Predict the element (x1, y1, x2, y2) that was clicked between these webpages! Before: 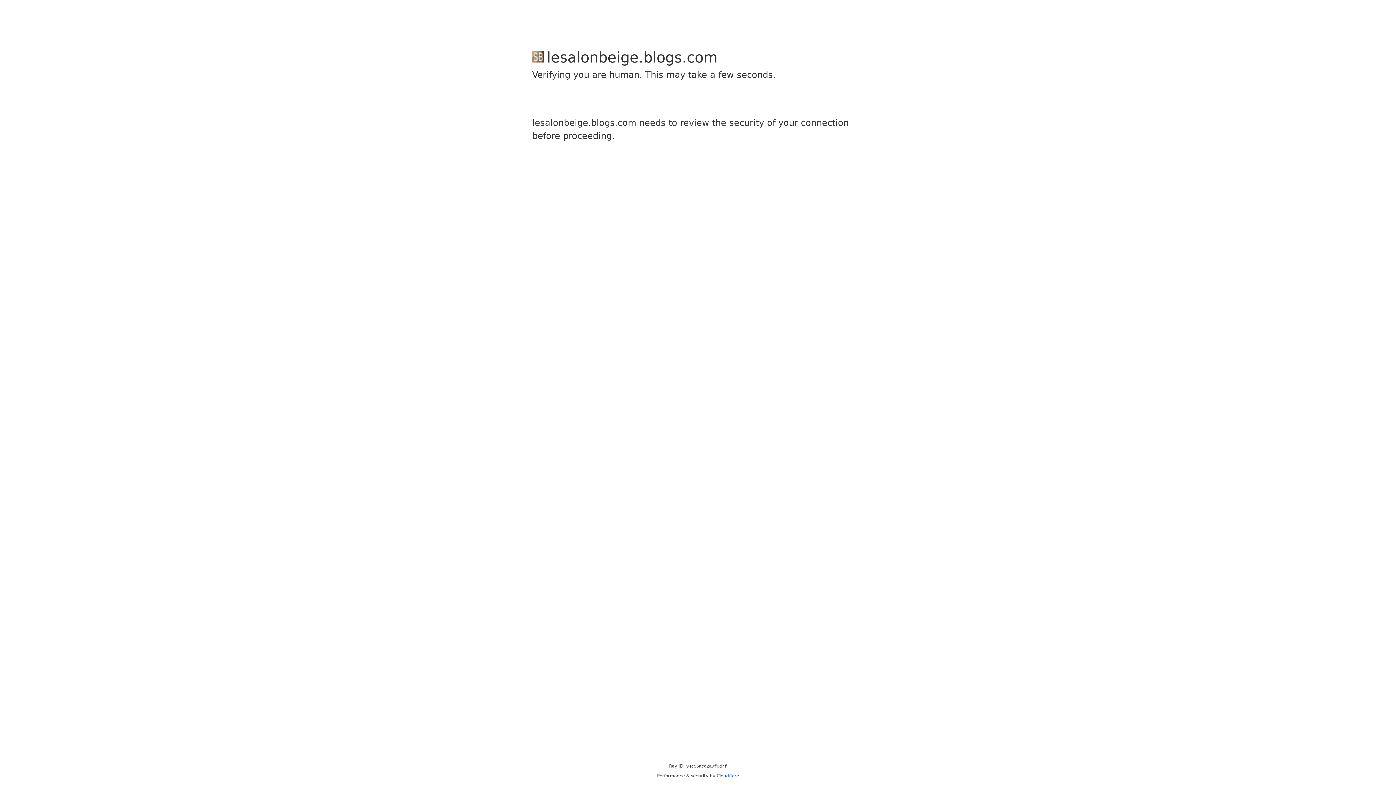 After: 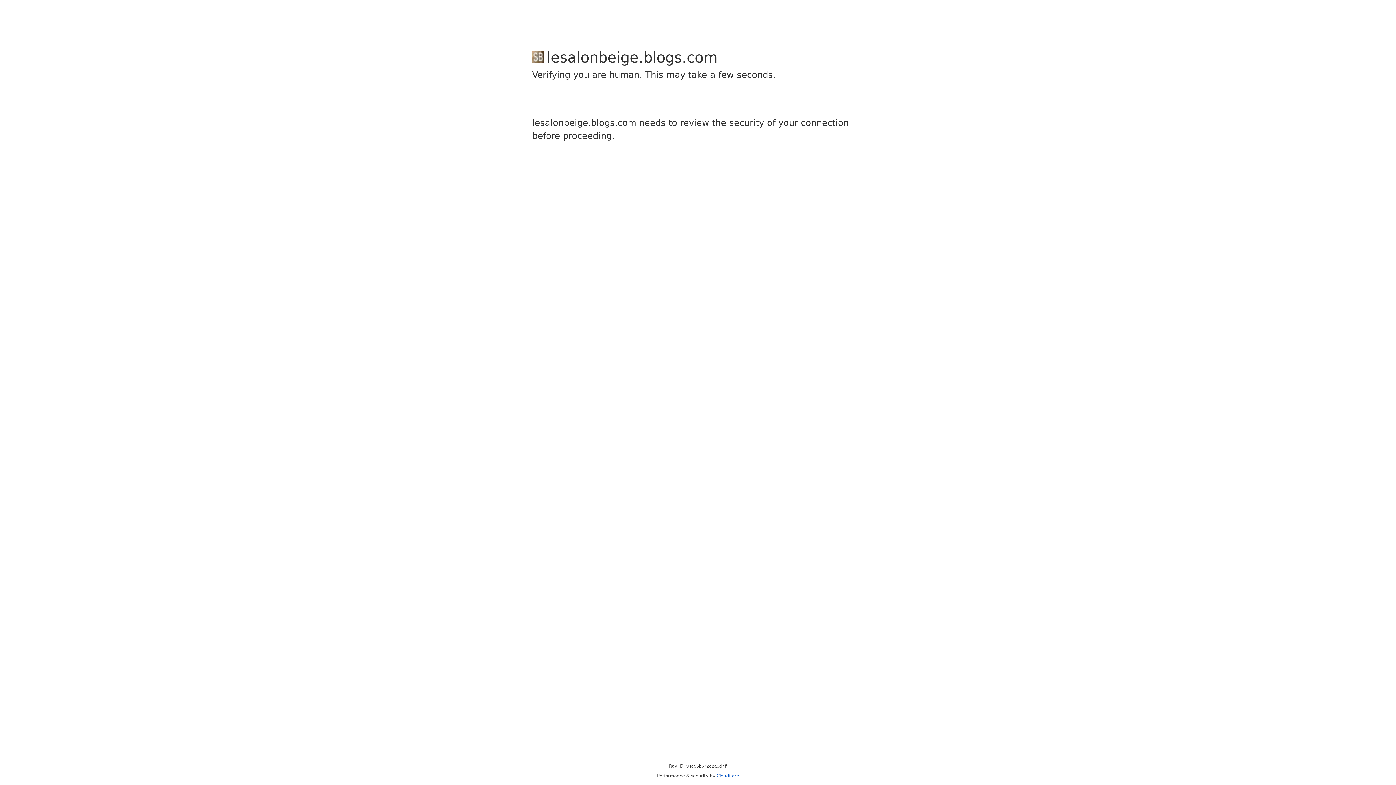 Action: bbox: (716, 773, 739, 778) label: Cloudflare